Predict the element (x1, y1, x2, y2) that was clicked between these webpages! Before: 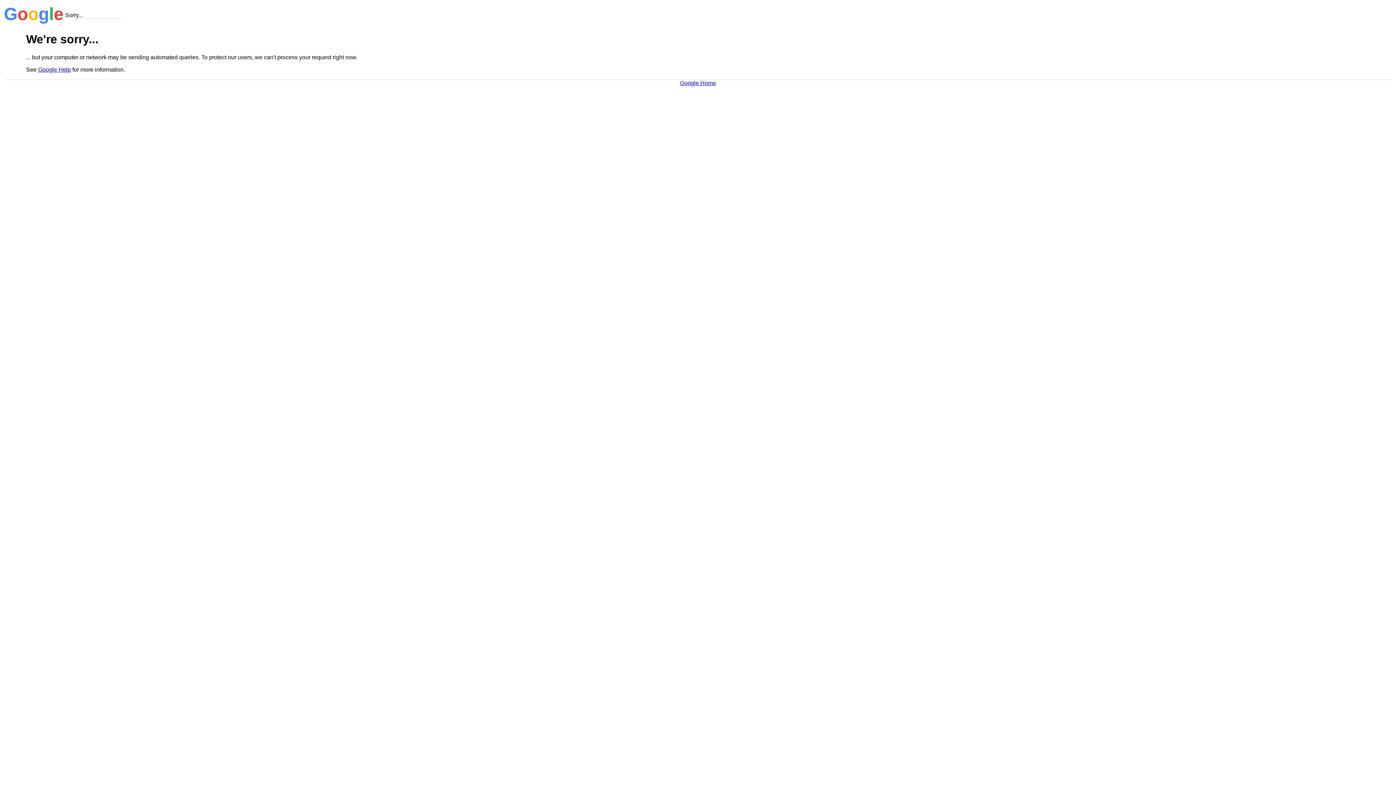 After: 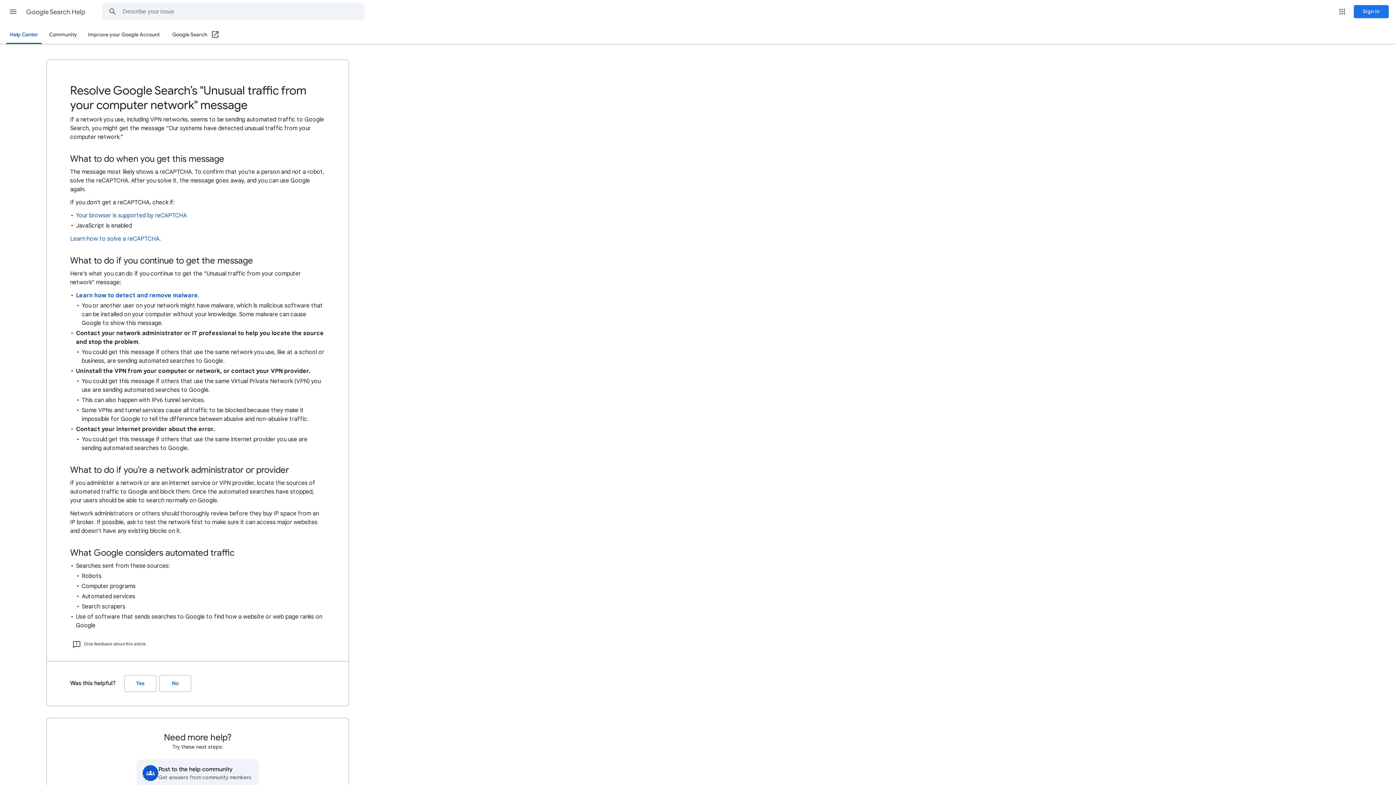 Action: bbox: (38, 66, 70, 72) label: Google Help